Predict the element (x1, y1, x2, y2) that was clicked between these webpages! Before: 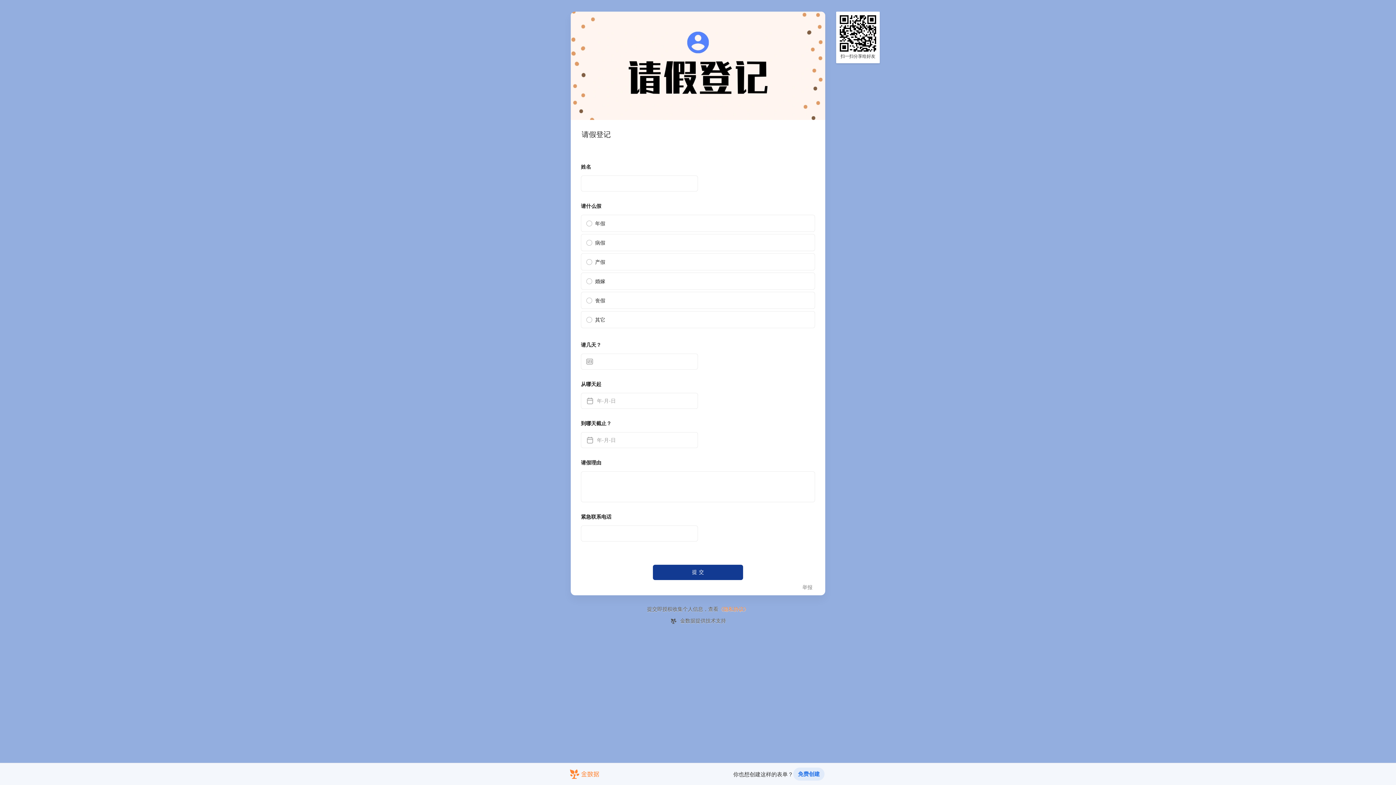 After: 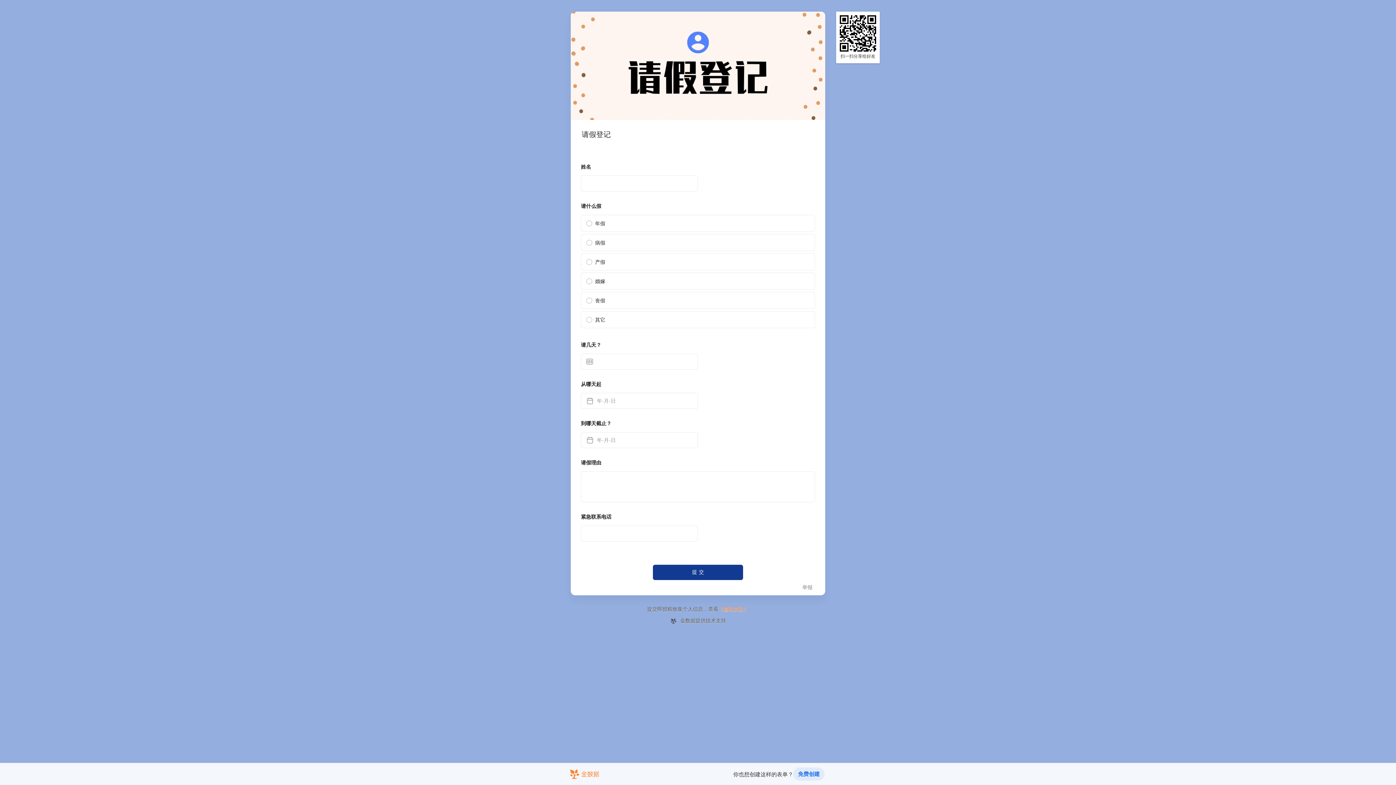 Action: bbox: (0, 616, 1396, 625) label: 金数据提供技术支持